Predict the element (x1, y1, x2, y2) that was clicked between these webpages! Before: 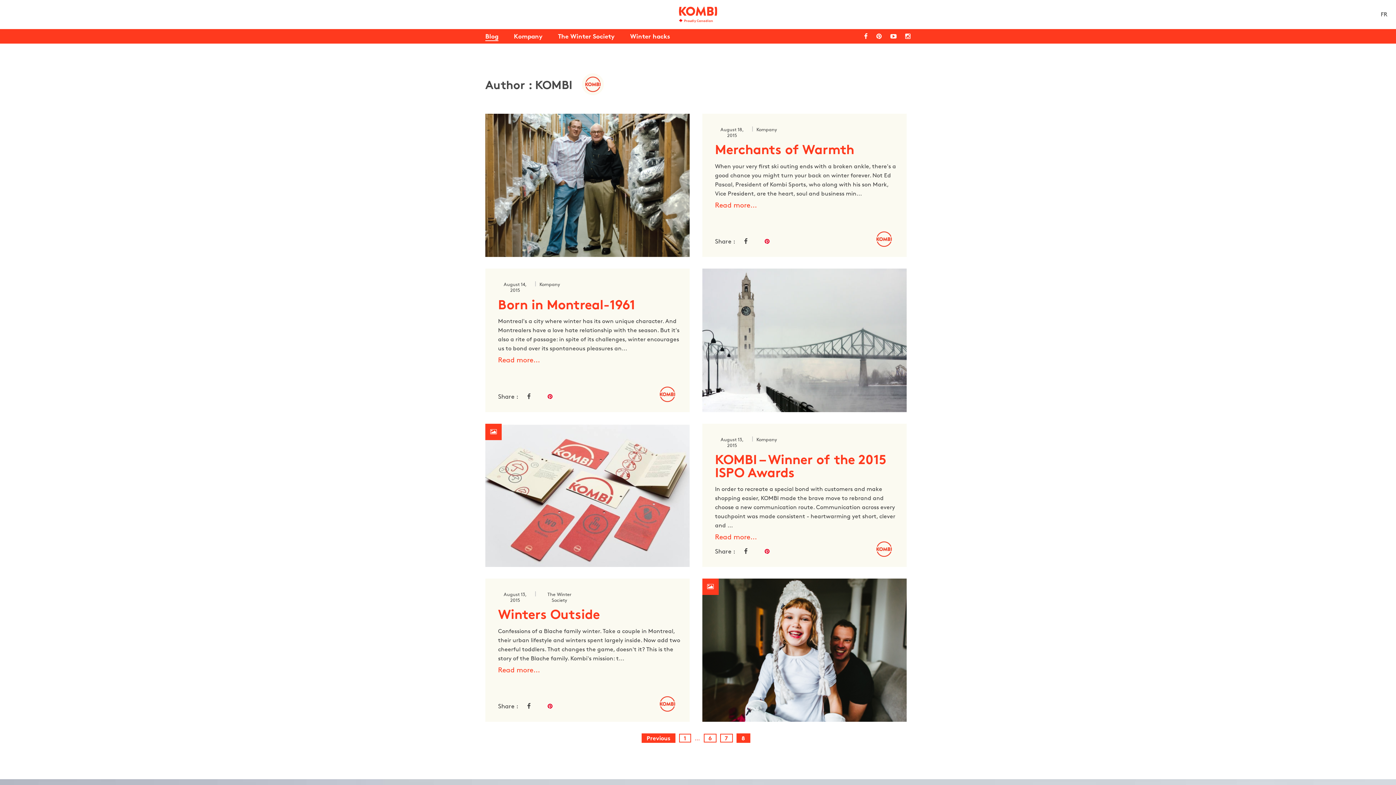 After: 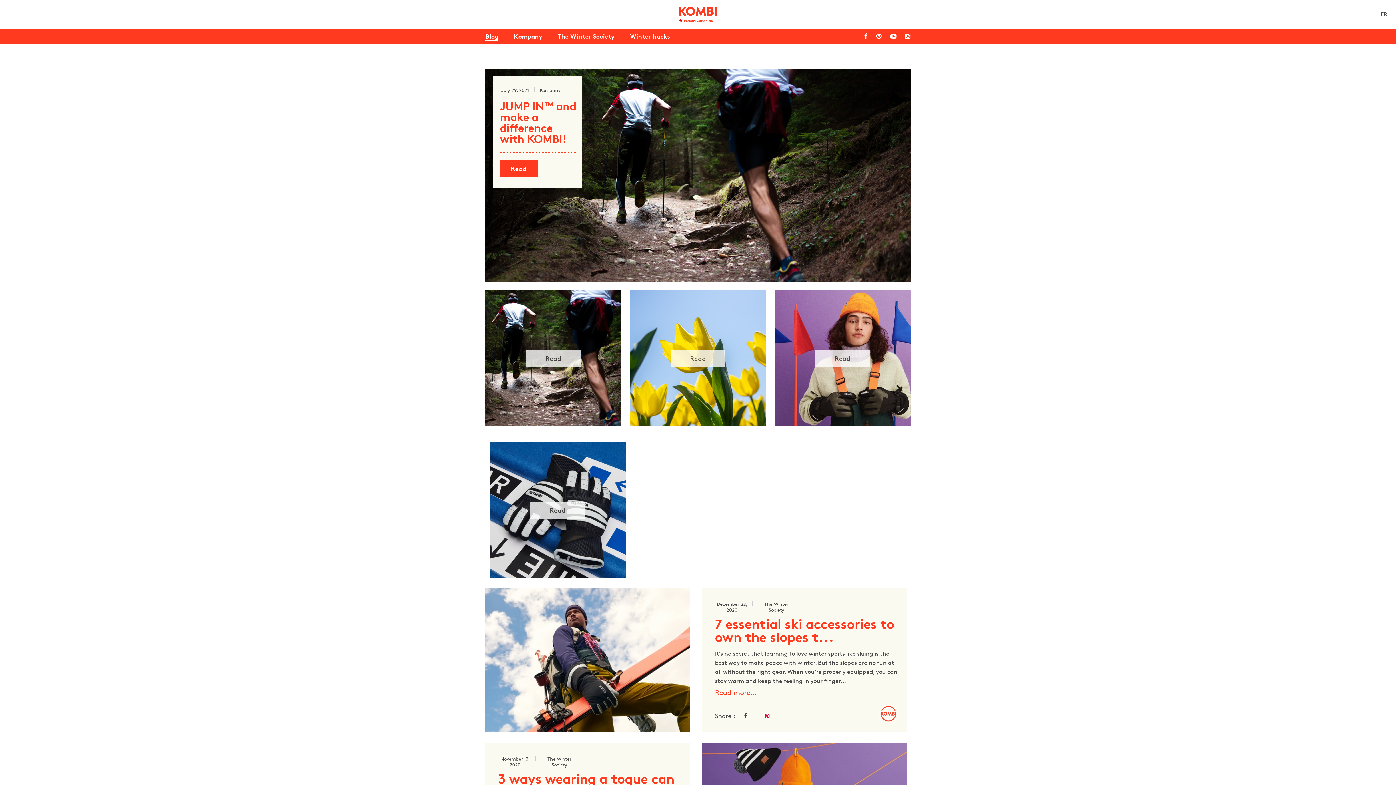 Action: label: Blog bbox: (485, 29, 498, 41)